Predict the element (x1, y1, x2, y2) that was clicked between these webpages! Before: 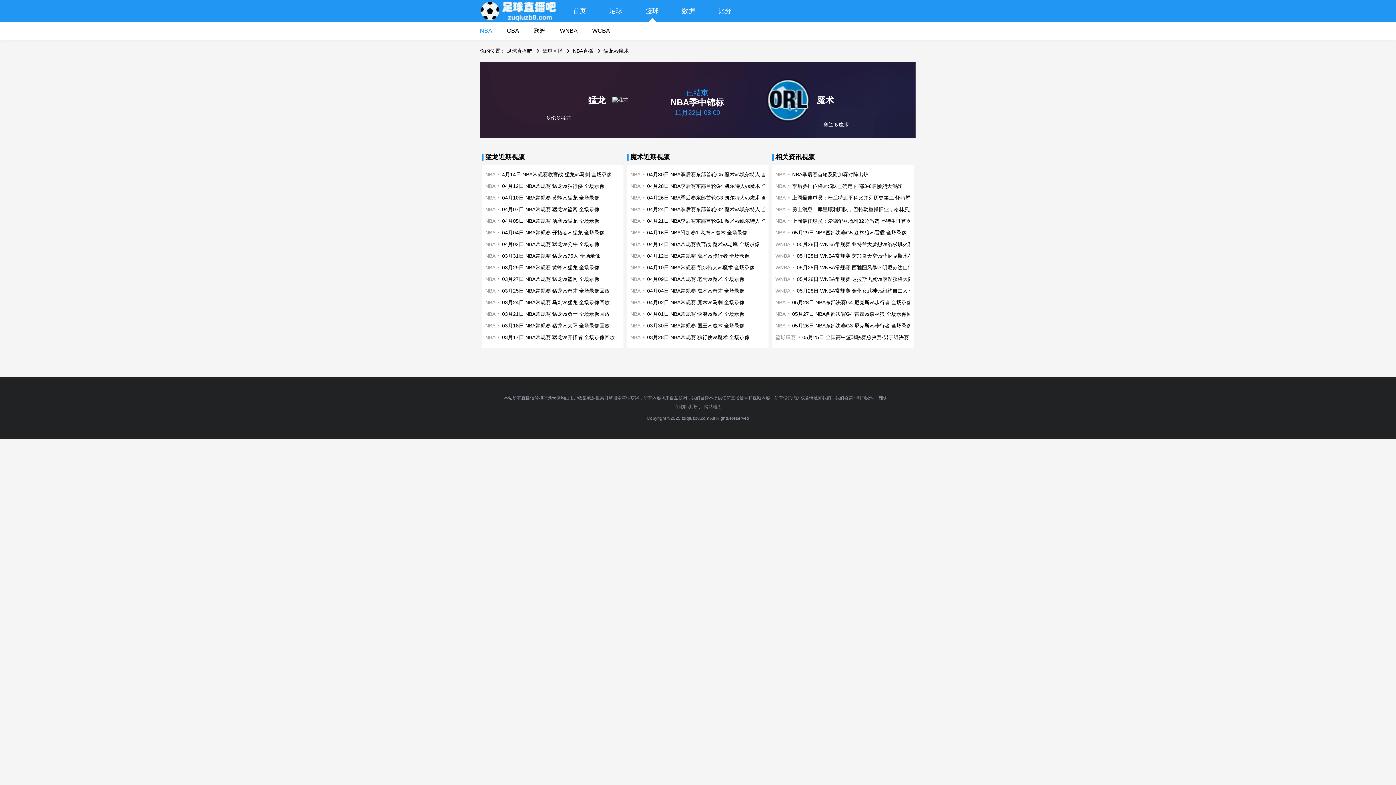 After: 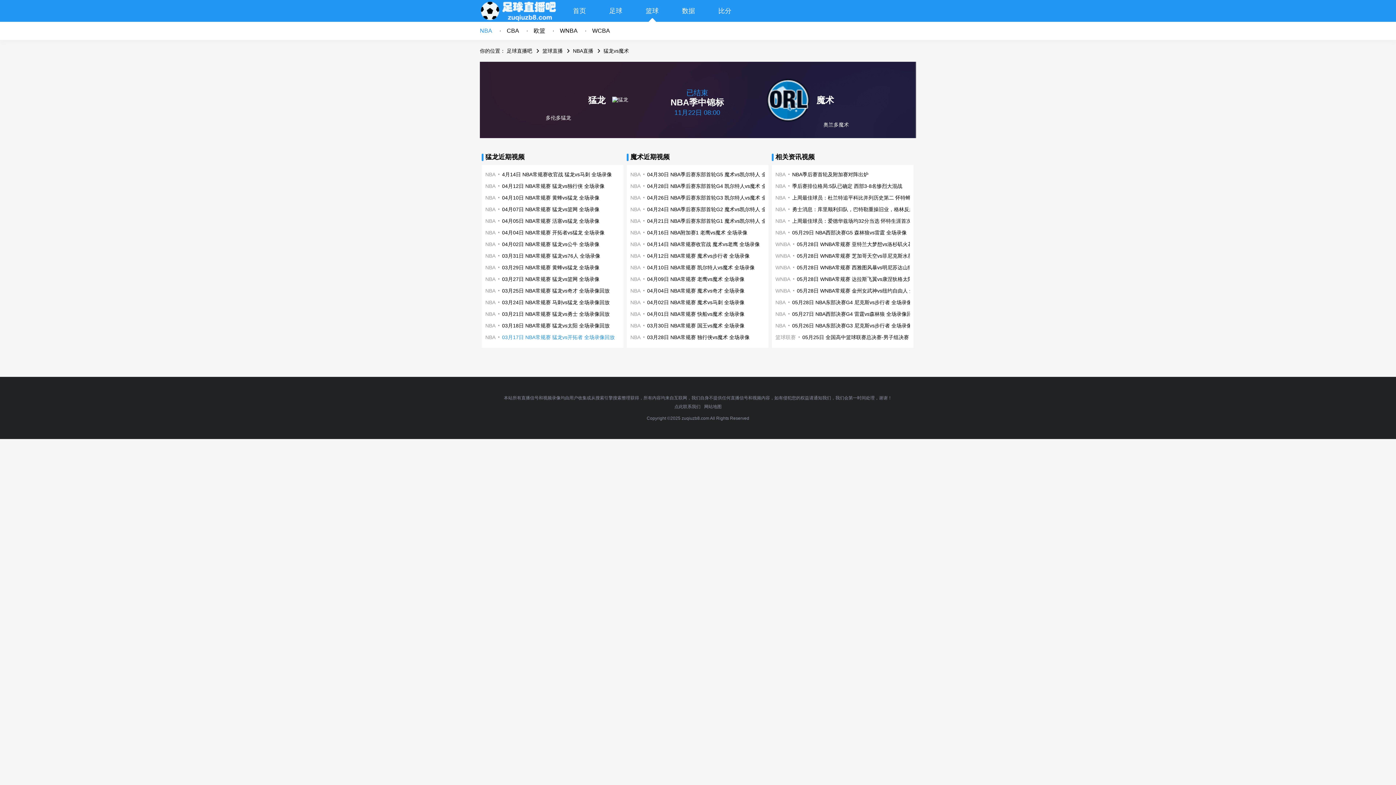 Action: label: 03月17日 NBA常规赛 猛龙vs开拓者 全场录像回放 bbox: (502, 334, 614, 340)